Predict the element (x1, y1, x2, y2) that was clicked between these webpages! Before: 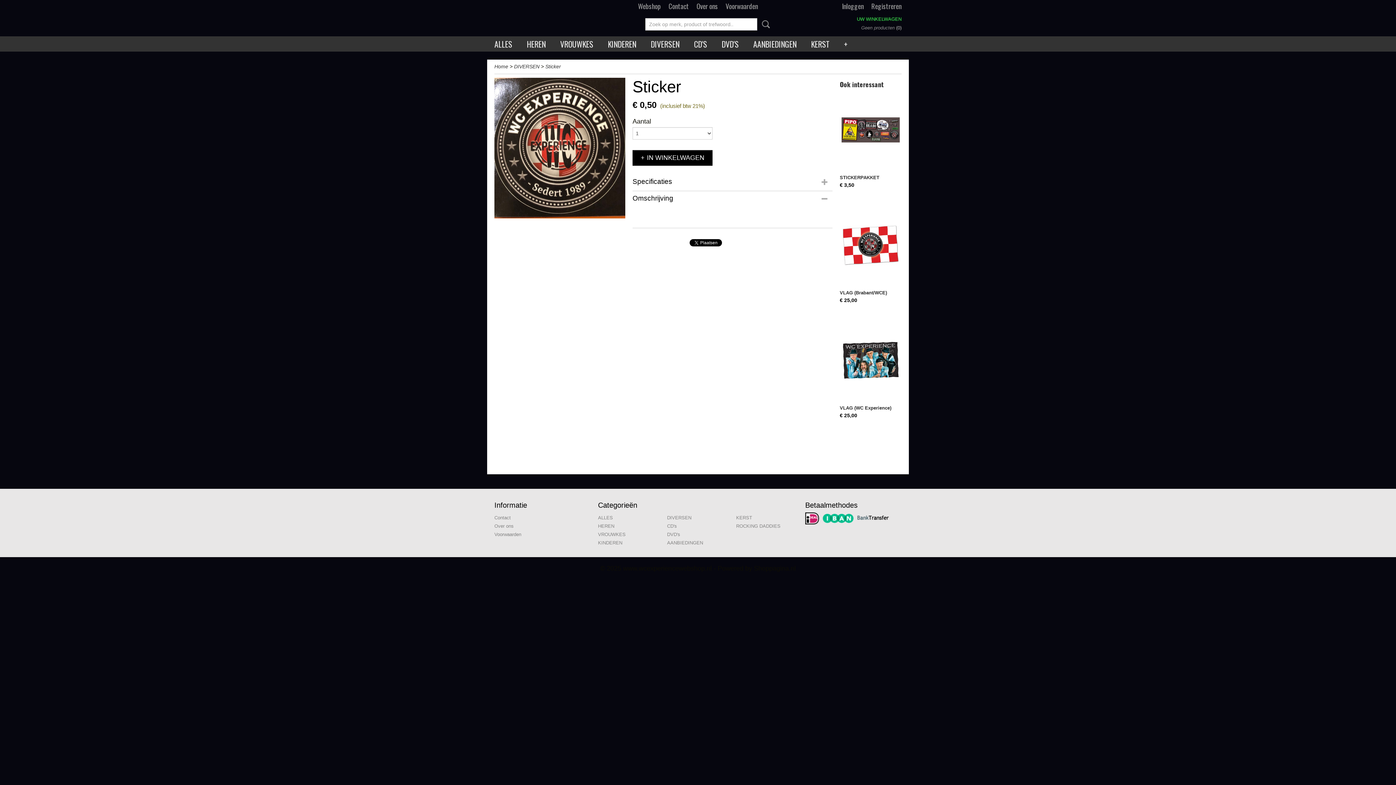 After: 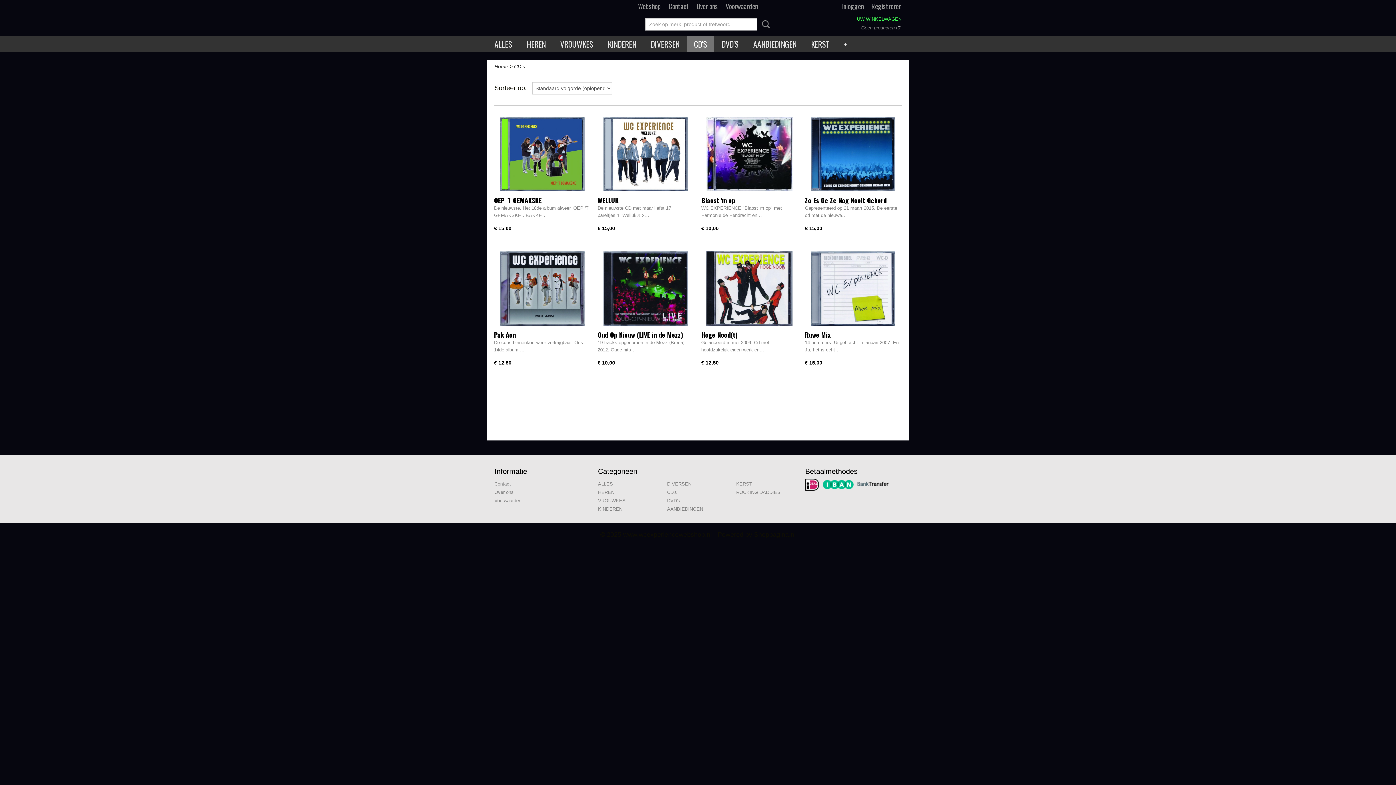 Action: bbox: (667, 523, 677, 529) label: CD's